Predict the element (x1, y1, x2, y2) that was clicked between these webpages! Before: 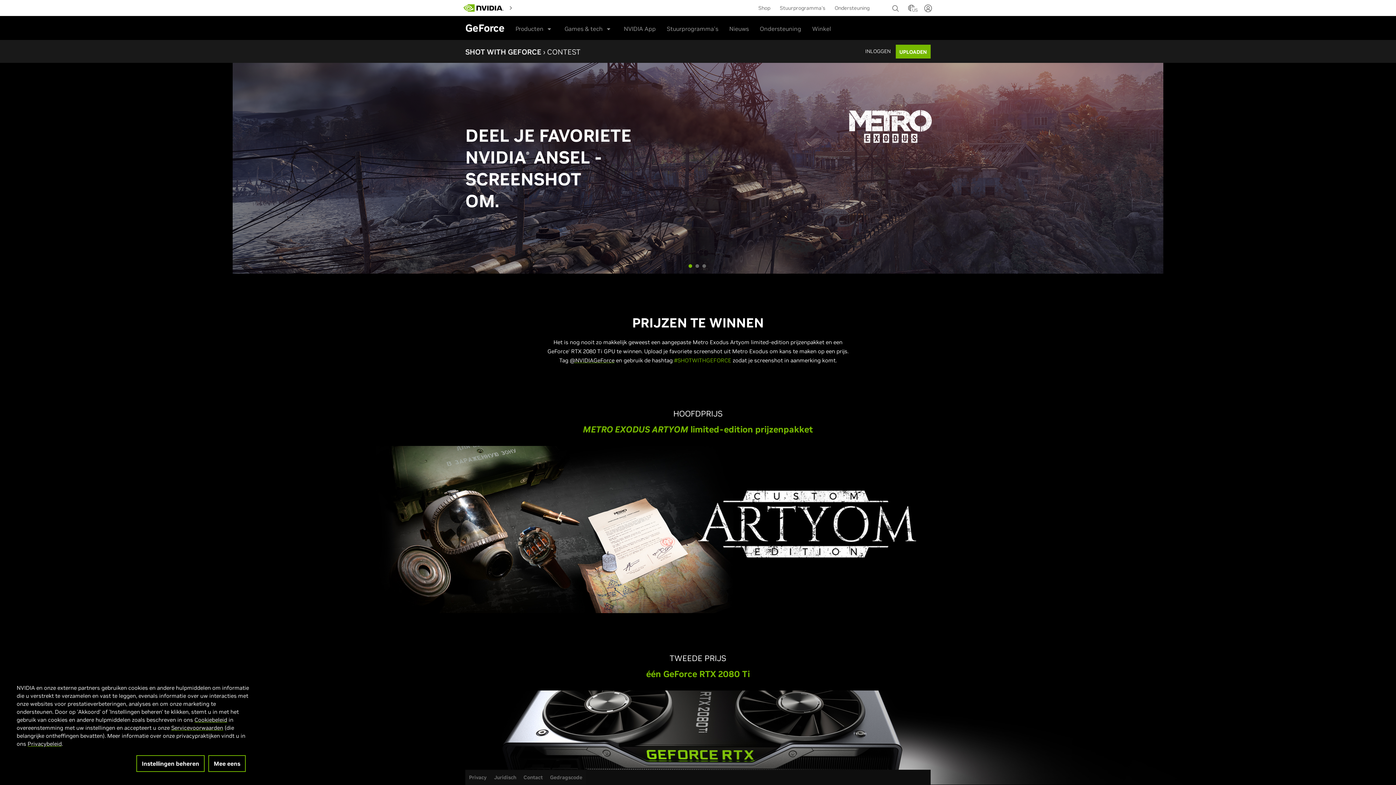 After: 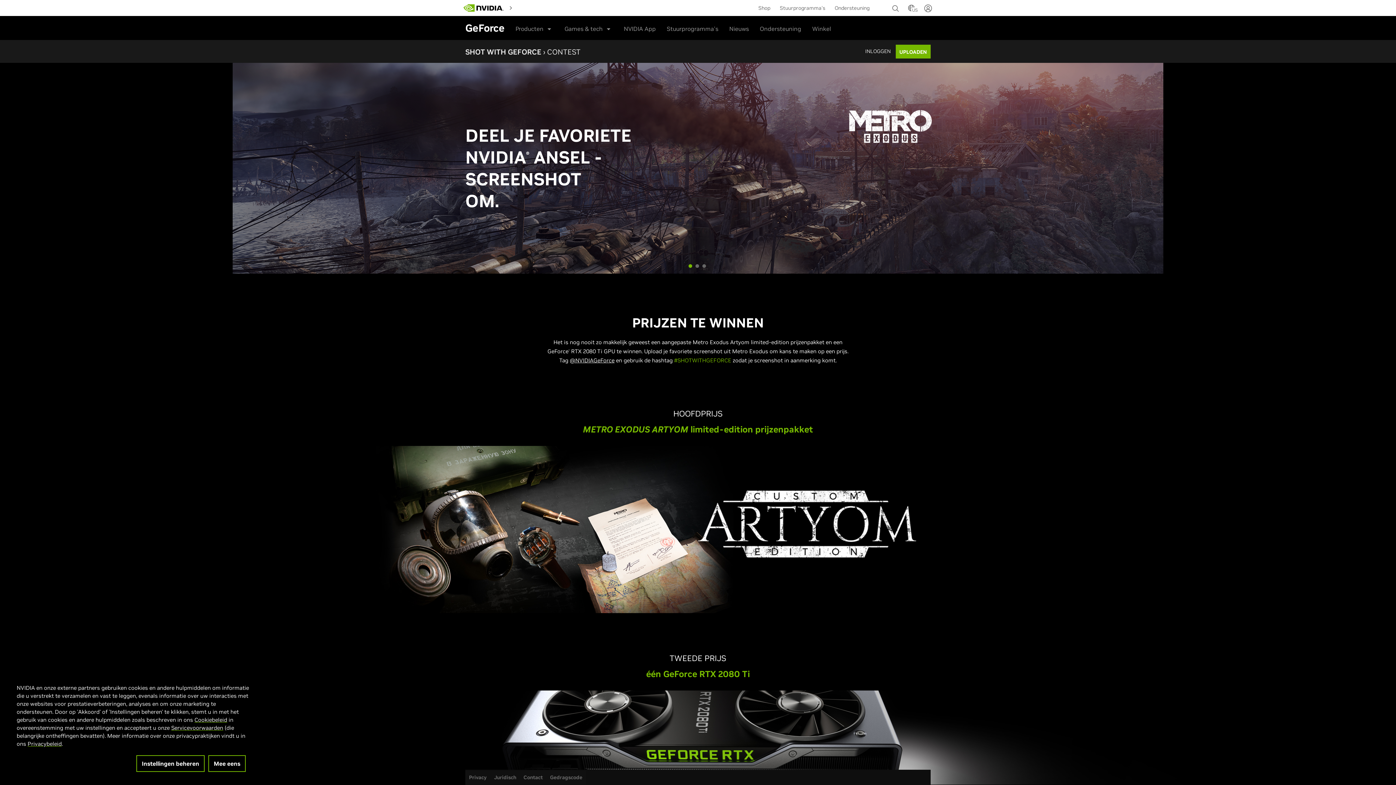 Action: label: @NVIDIAGeForce bbox: (570, 357, 614, 364)